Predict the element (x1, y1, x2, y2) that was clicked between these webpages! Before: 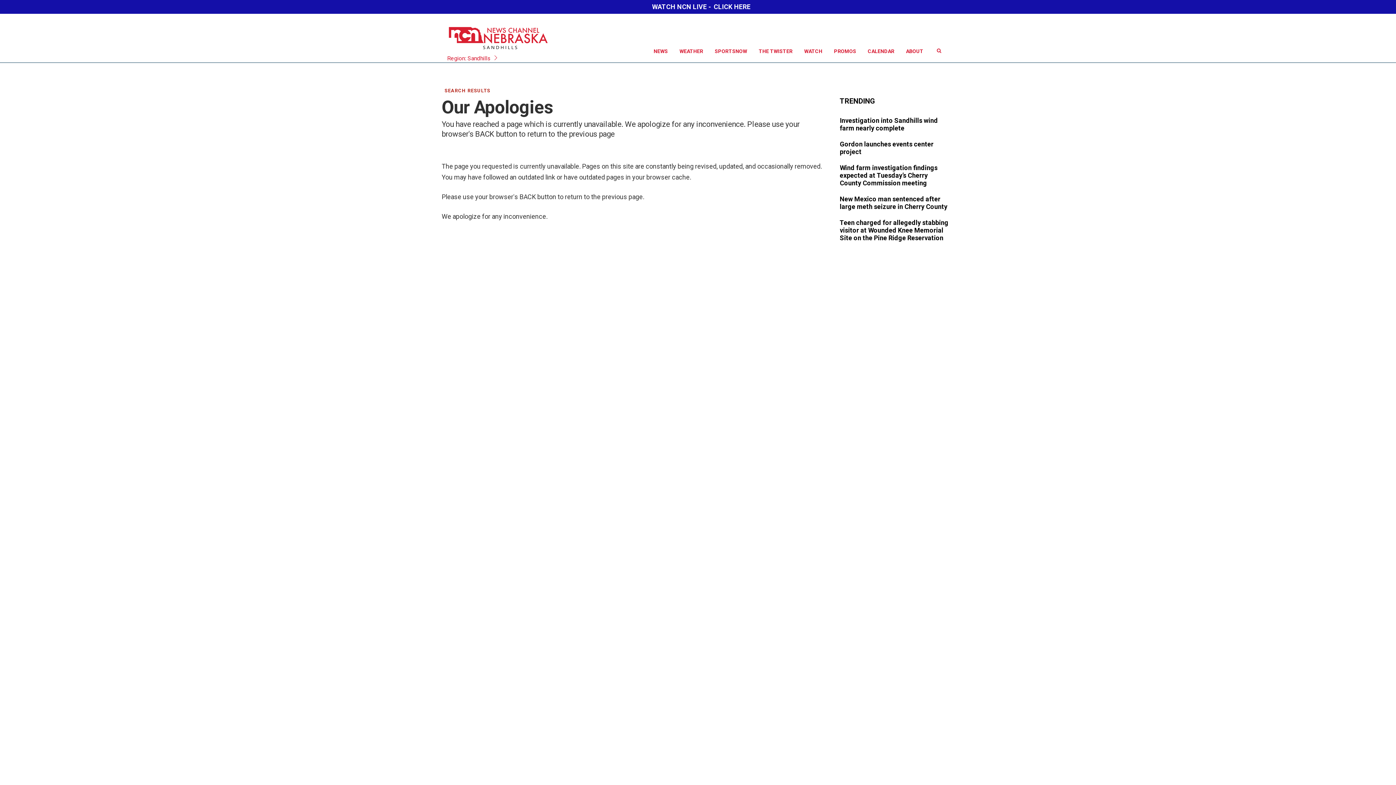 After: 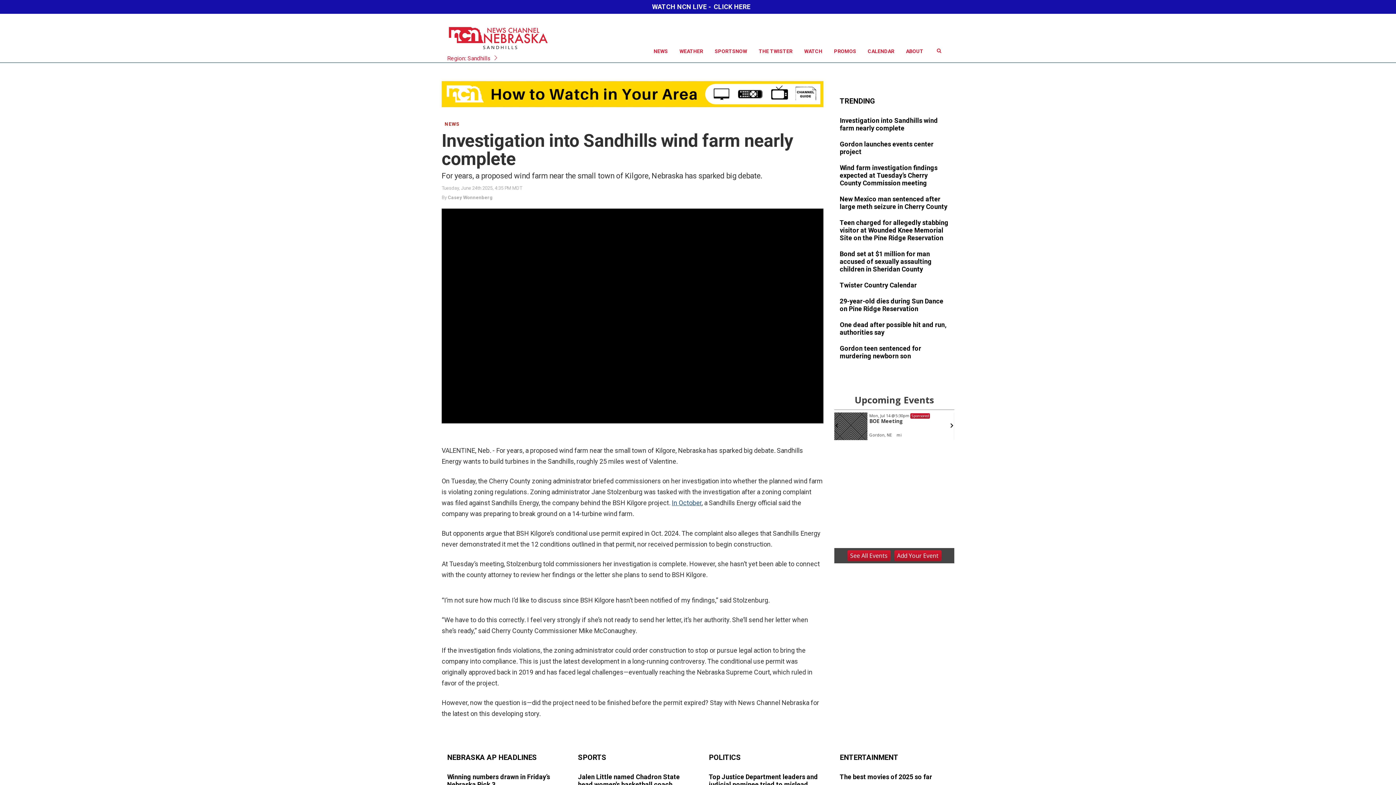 Action: bbox: (840, 116, 949, 133)